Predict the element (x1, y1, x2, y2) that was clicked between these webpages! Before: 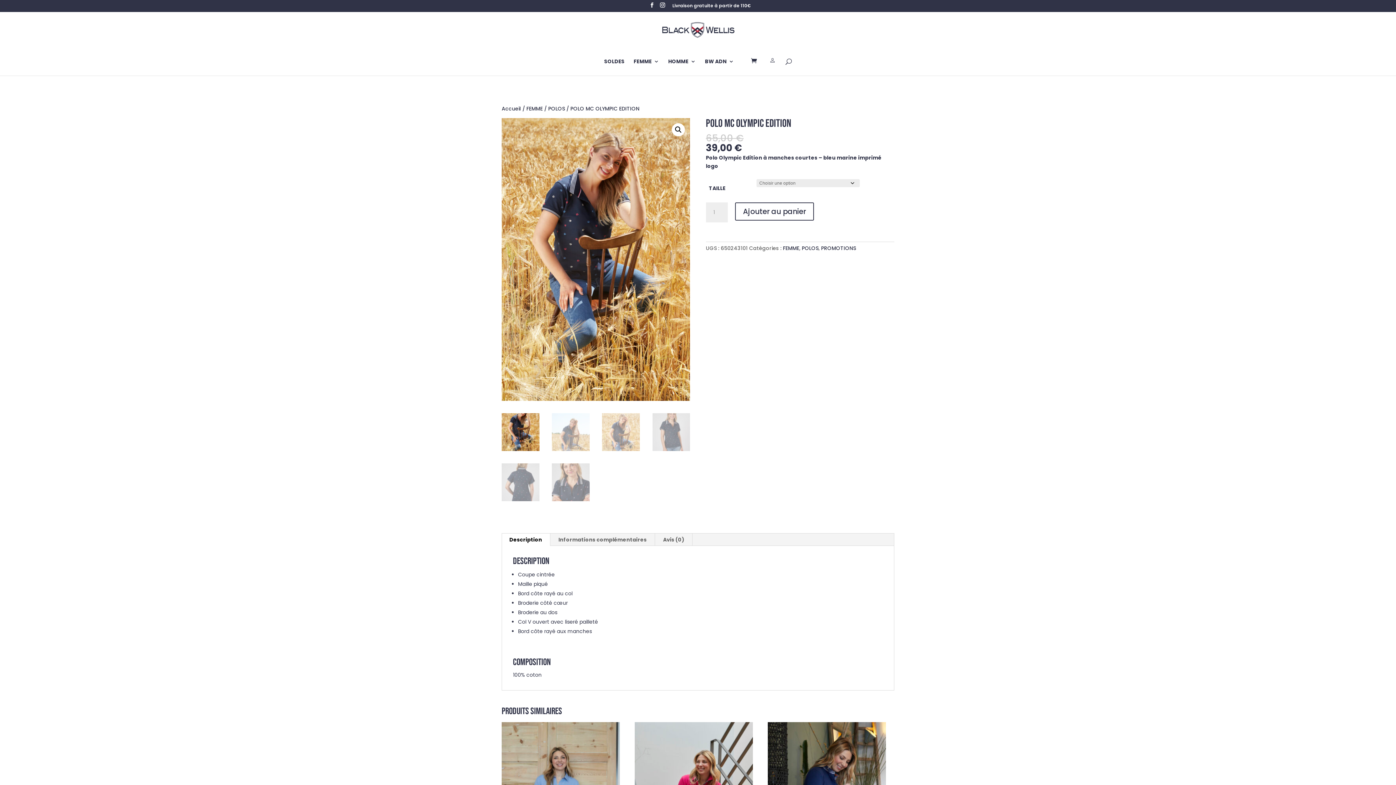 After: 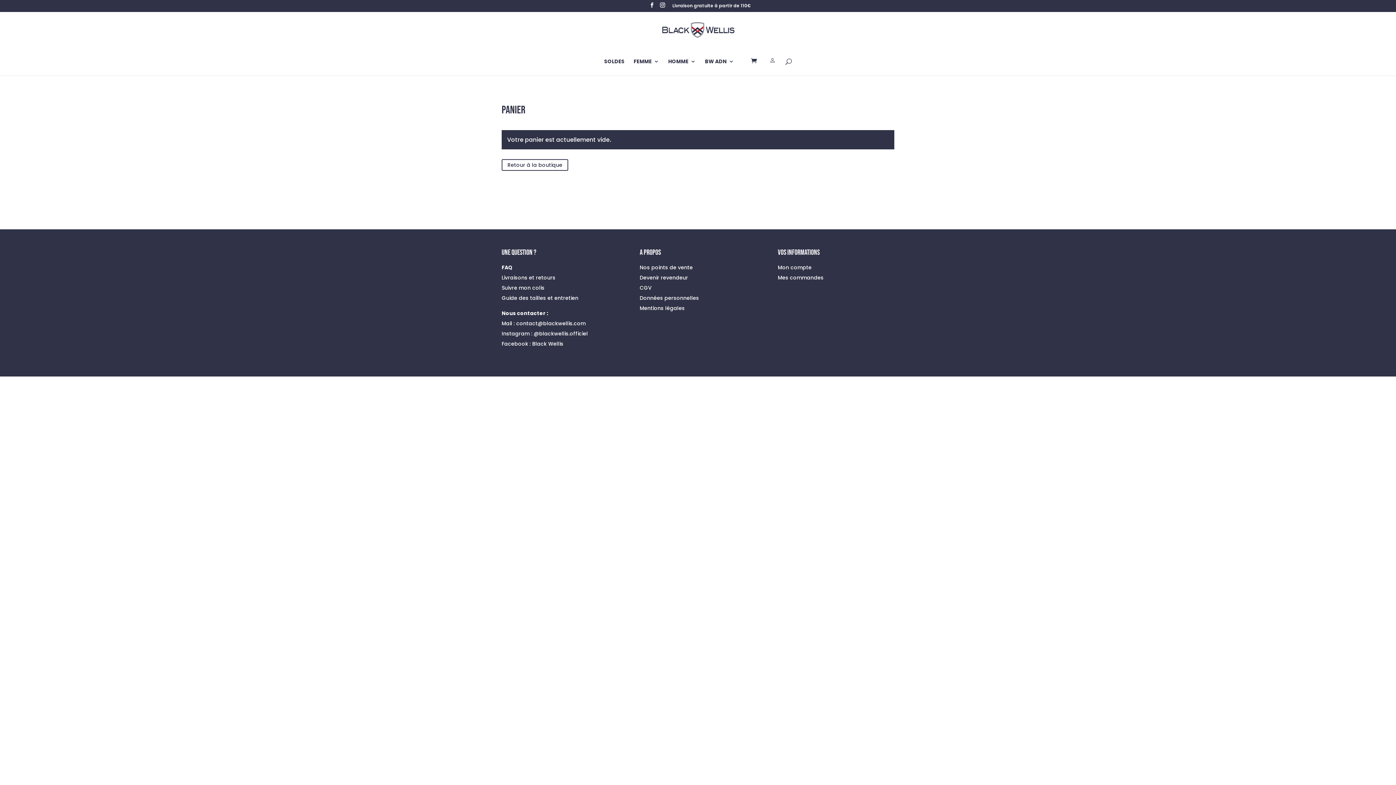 Action: bbox: (751, 57, 760, 75)